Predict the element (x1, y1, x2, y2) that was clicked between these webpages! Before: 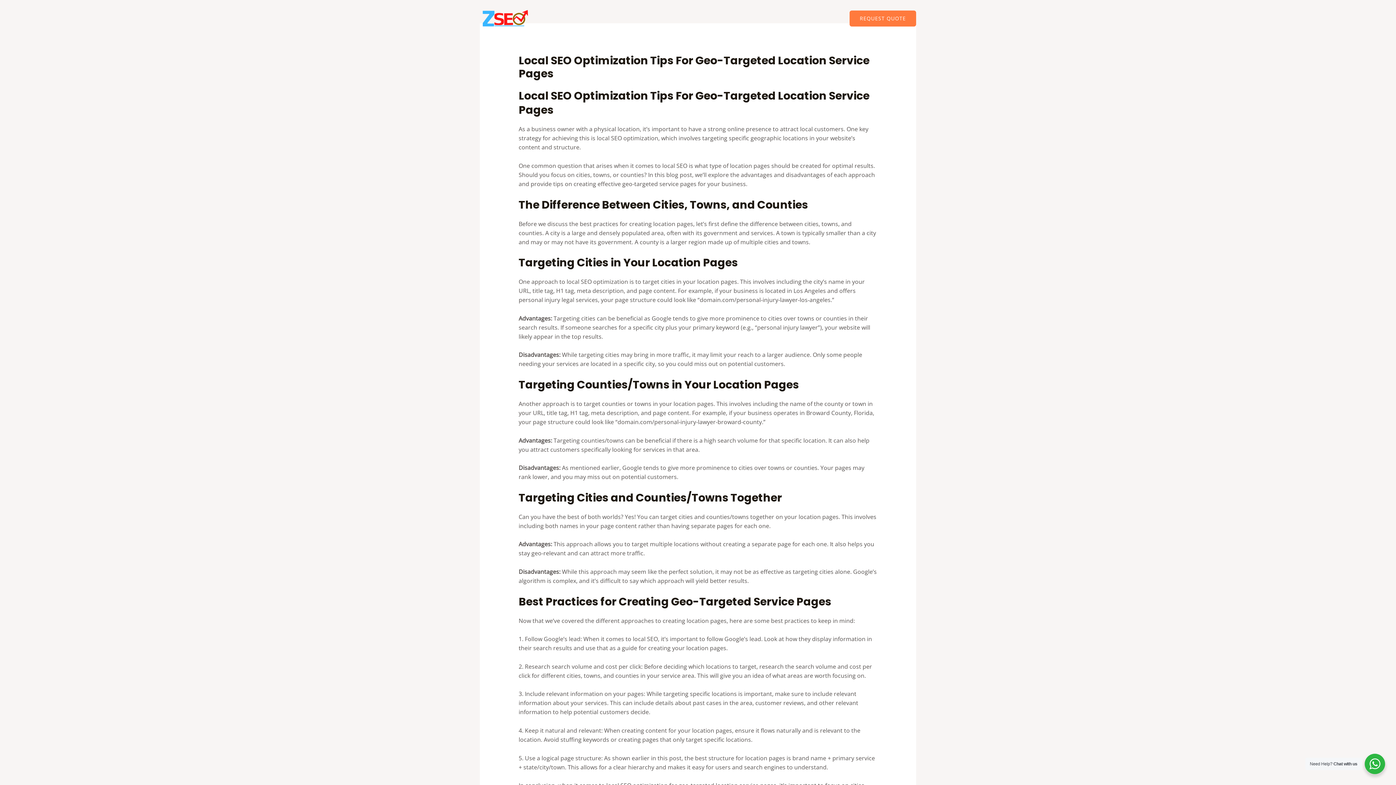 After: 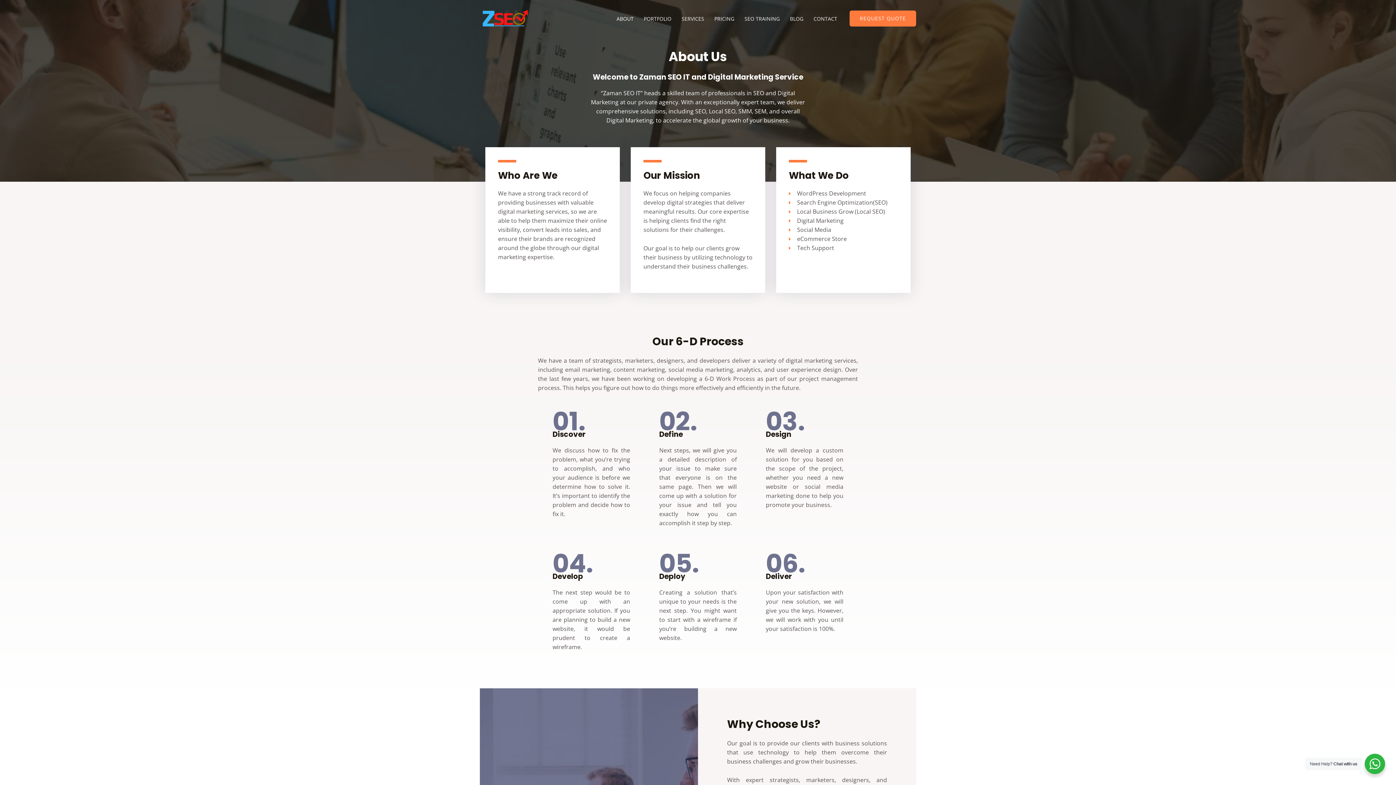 Action: label: ABOUT bbox: (611, 16, 638, 21)